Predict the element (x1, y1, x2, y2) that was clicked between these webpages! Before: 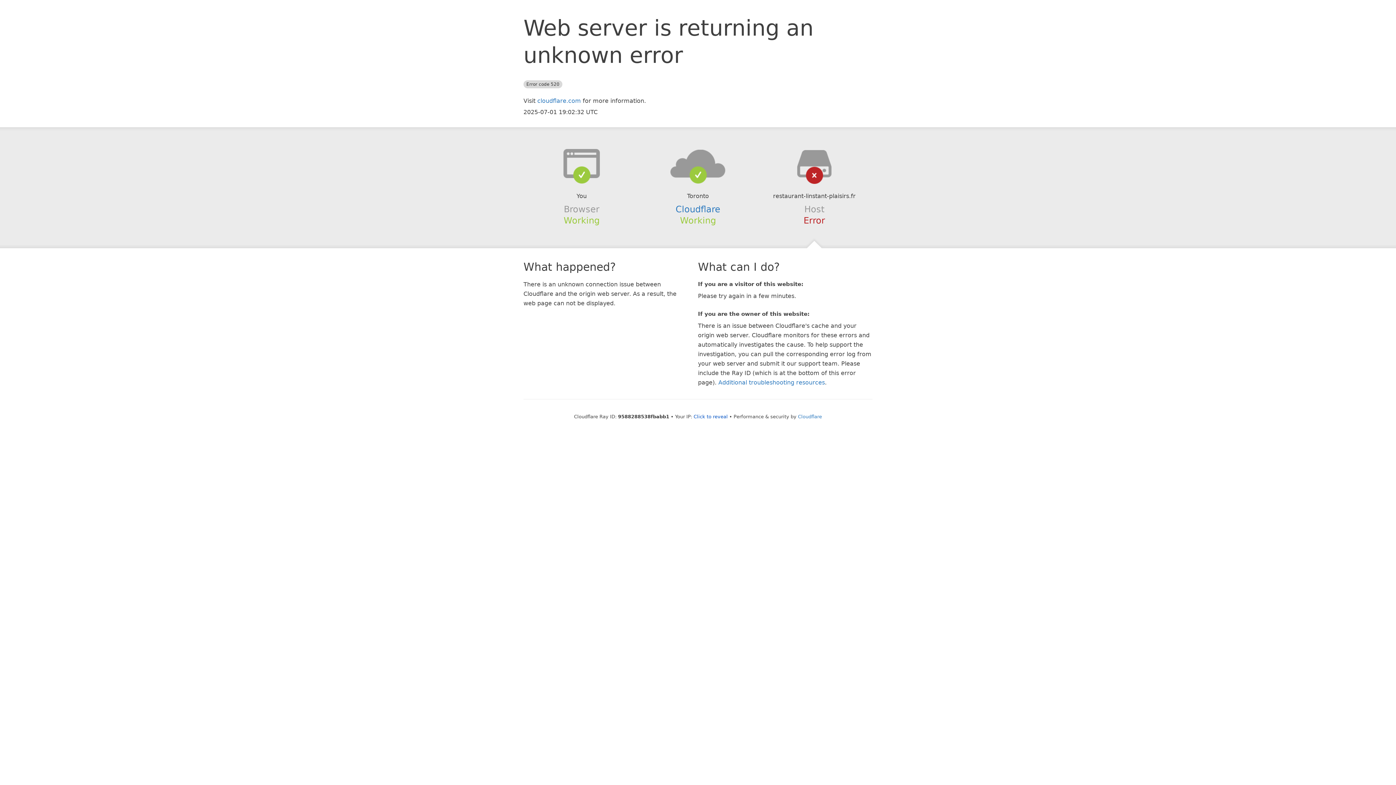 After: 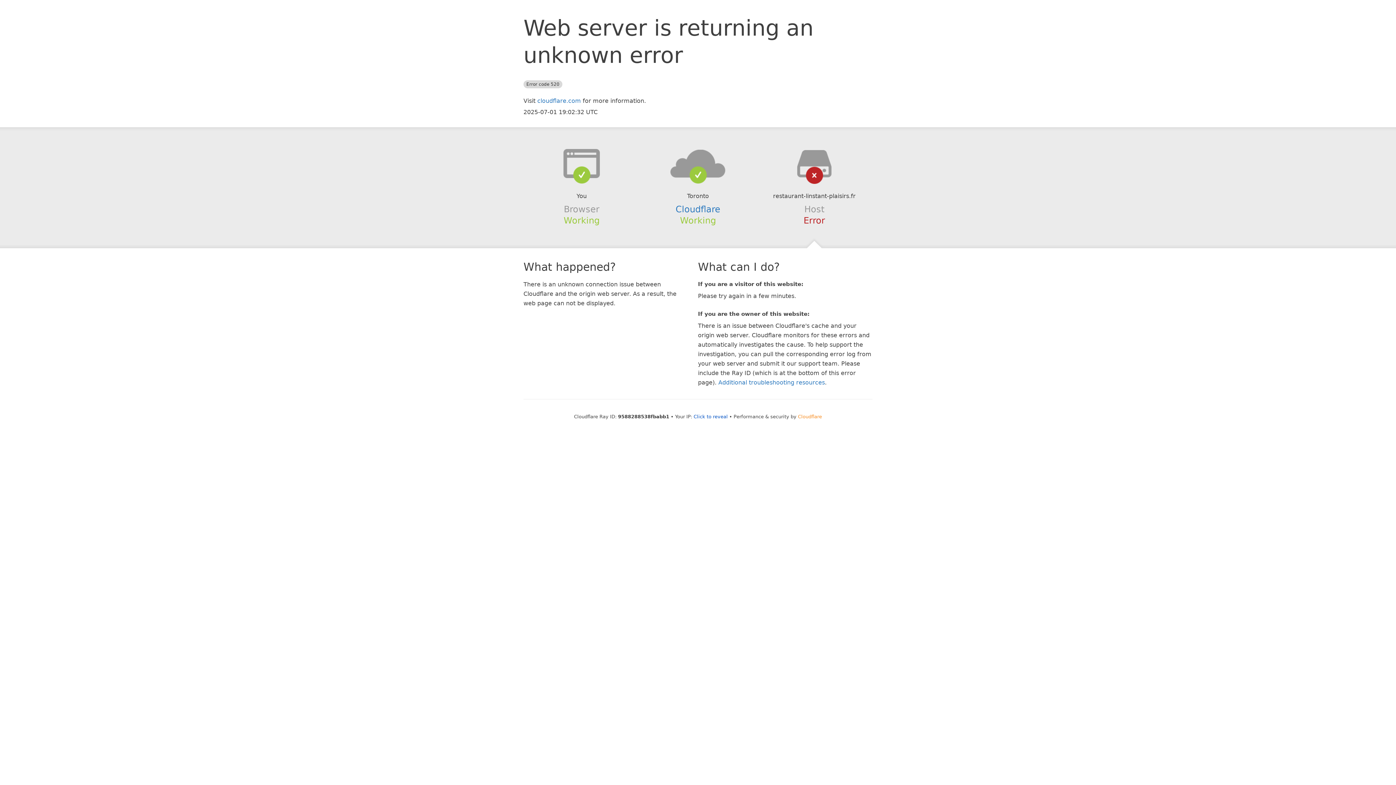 Action: label: Cloudflare bbox: (798, 414, 822, 419)